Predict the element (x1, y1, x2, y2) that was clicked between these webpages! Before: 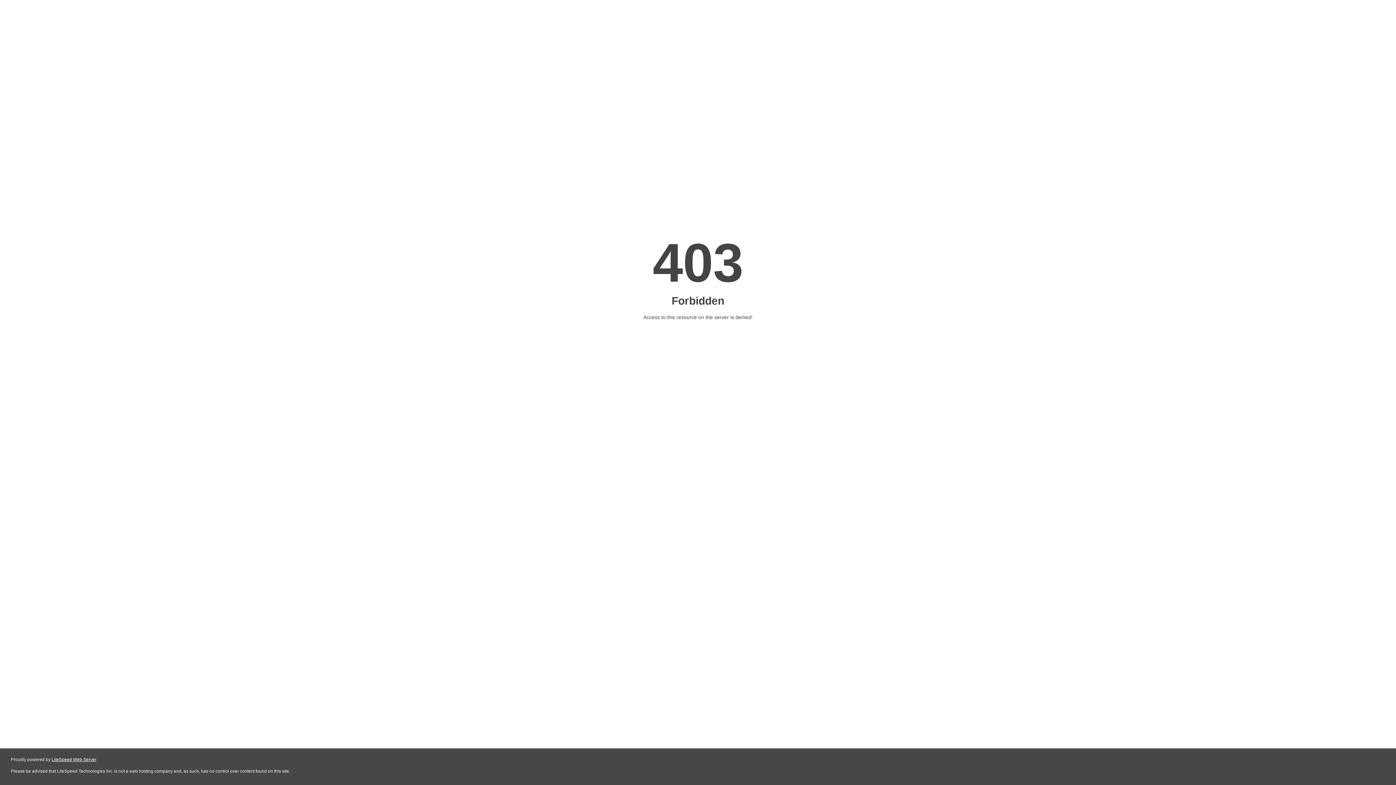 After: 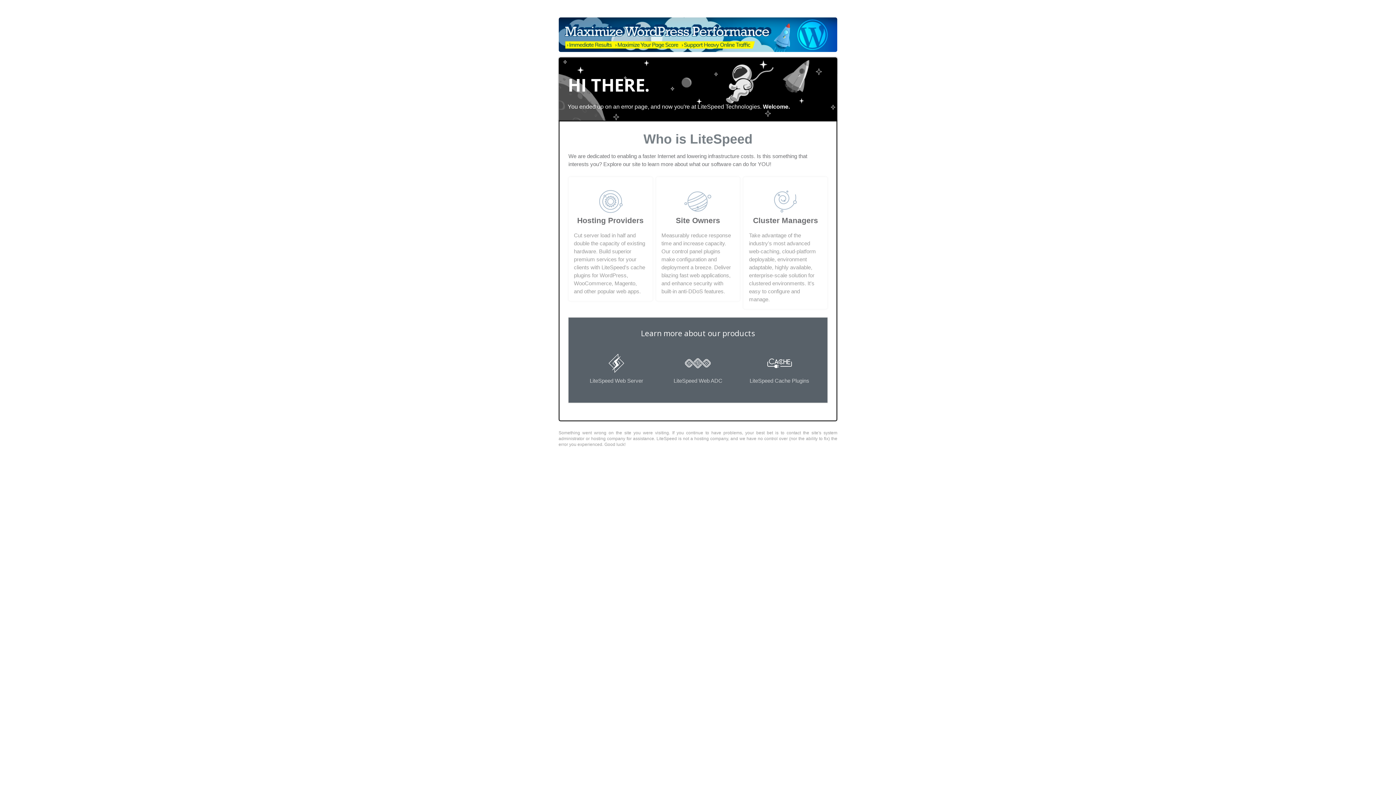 Action: bbox: (51, 757, 96, 762) label: LiteSpeed Web Server